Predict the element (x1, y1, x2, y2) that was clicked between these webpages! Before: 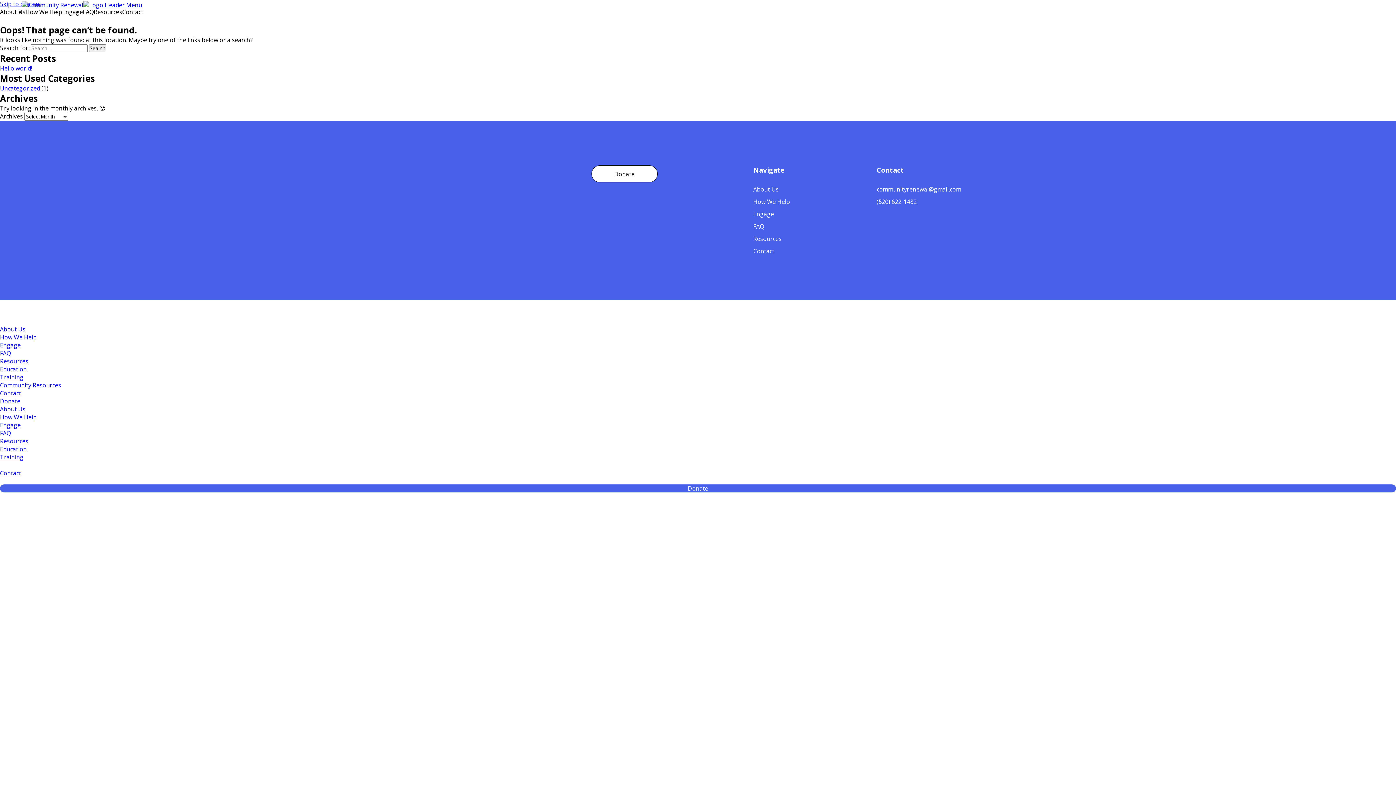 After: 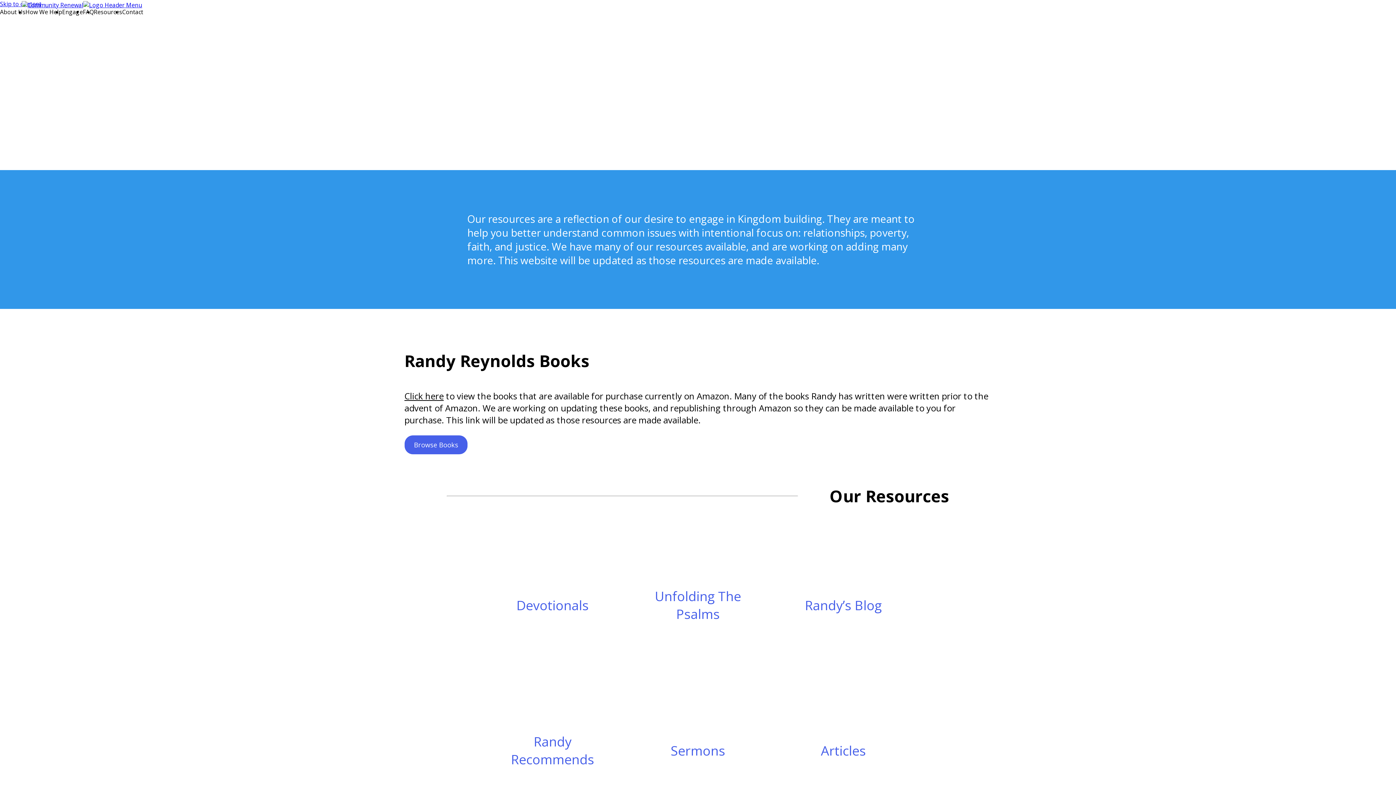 Action: bbox: (0, 445, 26, 453) label: Education